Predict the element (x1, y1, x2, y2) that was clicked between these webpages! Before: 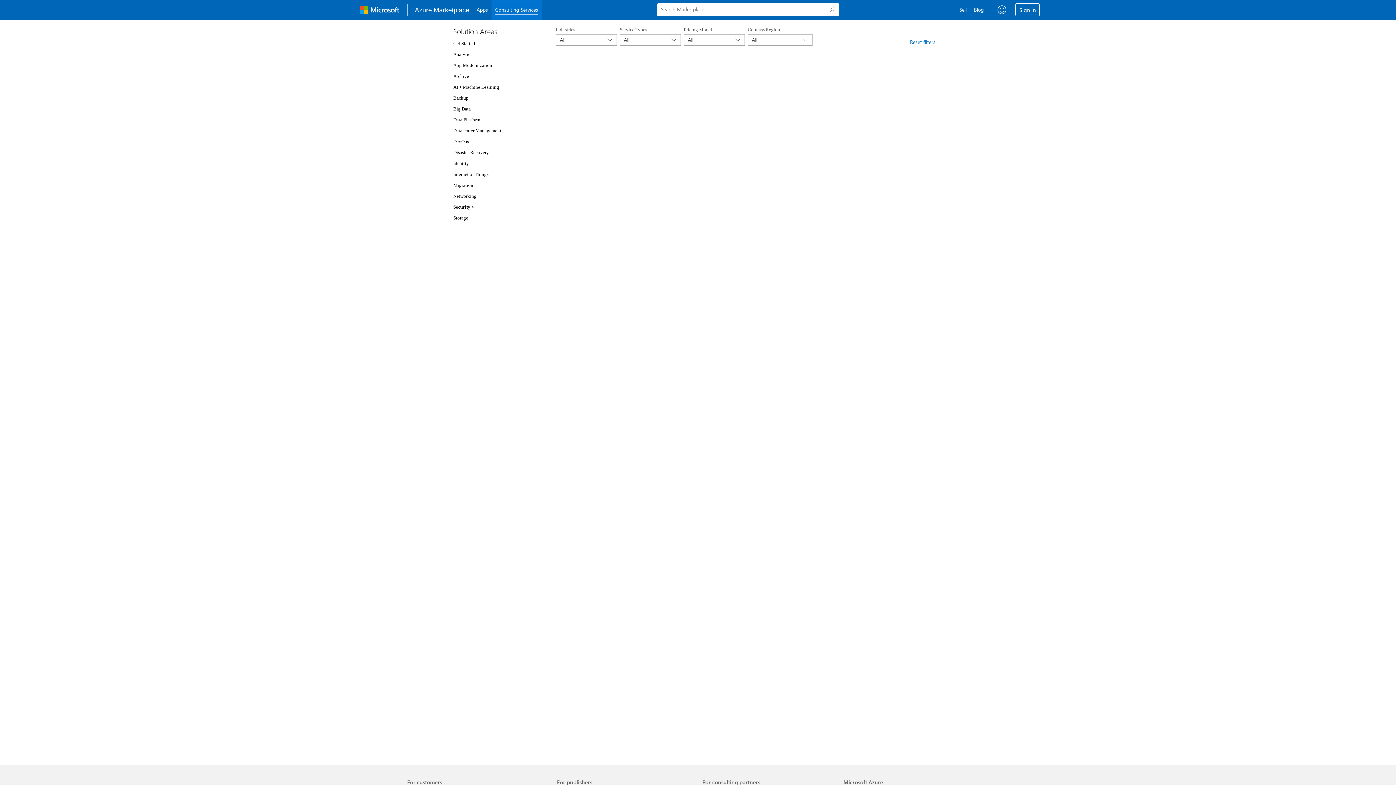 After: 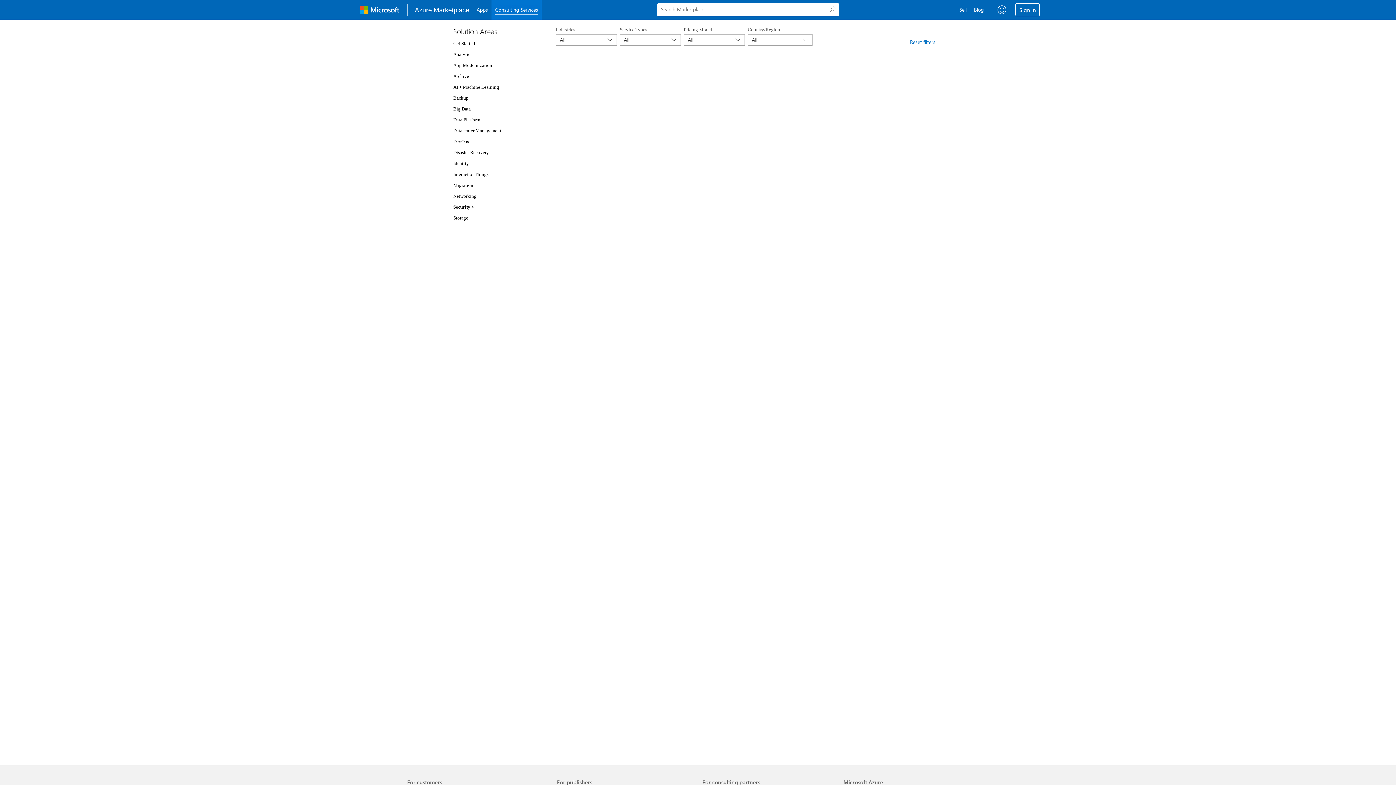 Action: bbox: (453, 204, 474, 209) label: Security >